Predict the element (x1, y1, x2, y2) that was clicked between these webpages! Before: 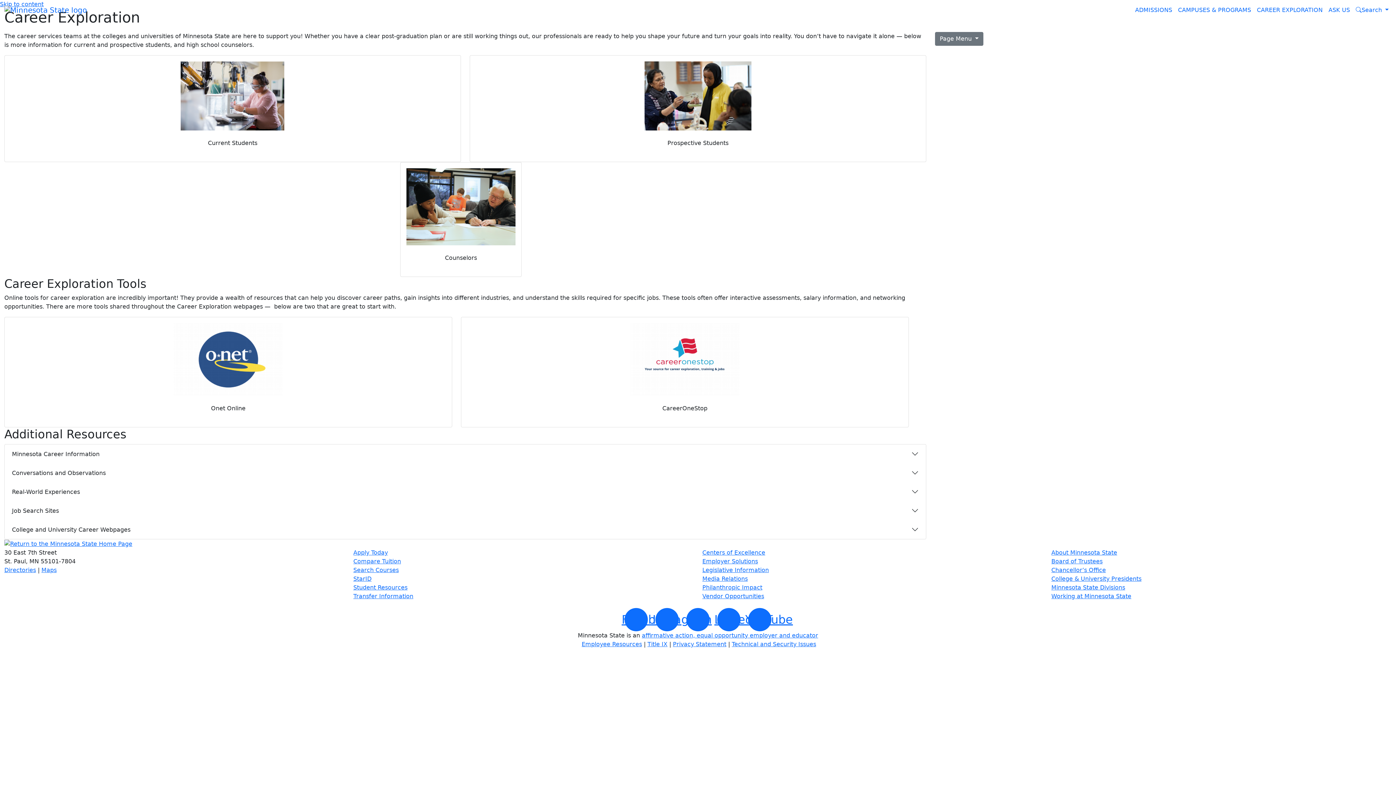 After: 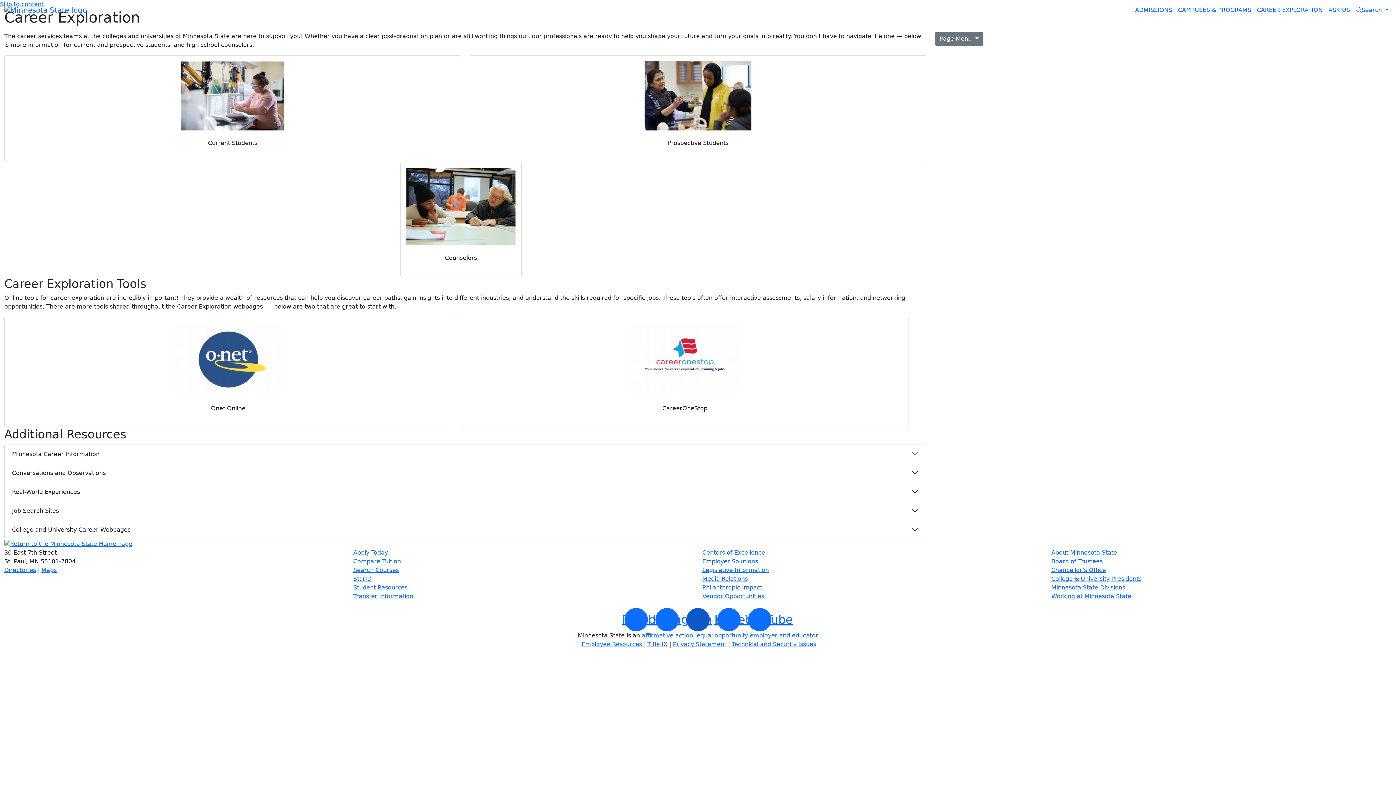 Action: label: X bbox: (683, 608, 712, 631)